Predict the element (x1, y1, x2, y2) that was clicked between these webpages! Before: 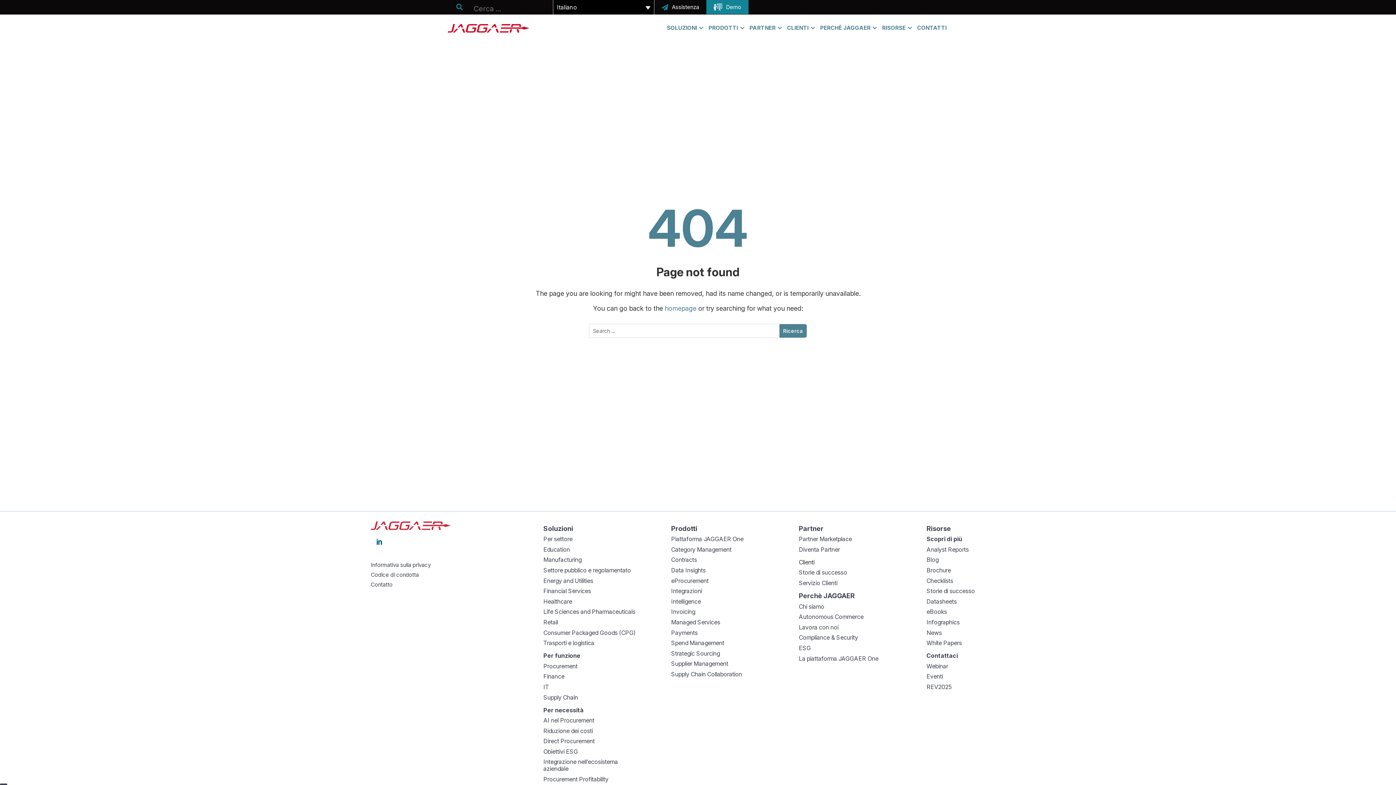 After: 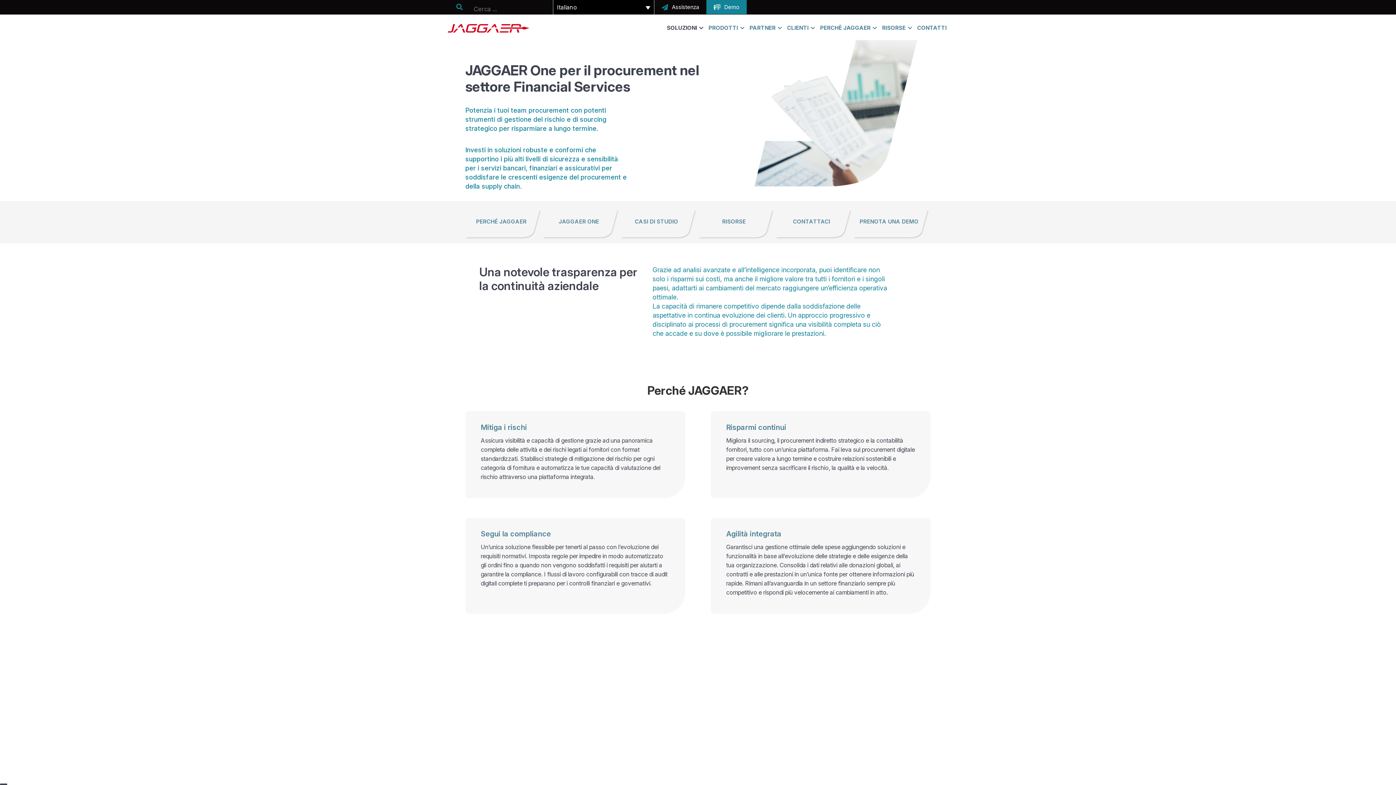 Action: bbox: (543, 587, 591, 594) label: Financial Services